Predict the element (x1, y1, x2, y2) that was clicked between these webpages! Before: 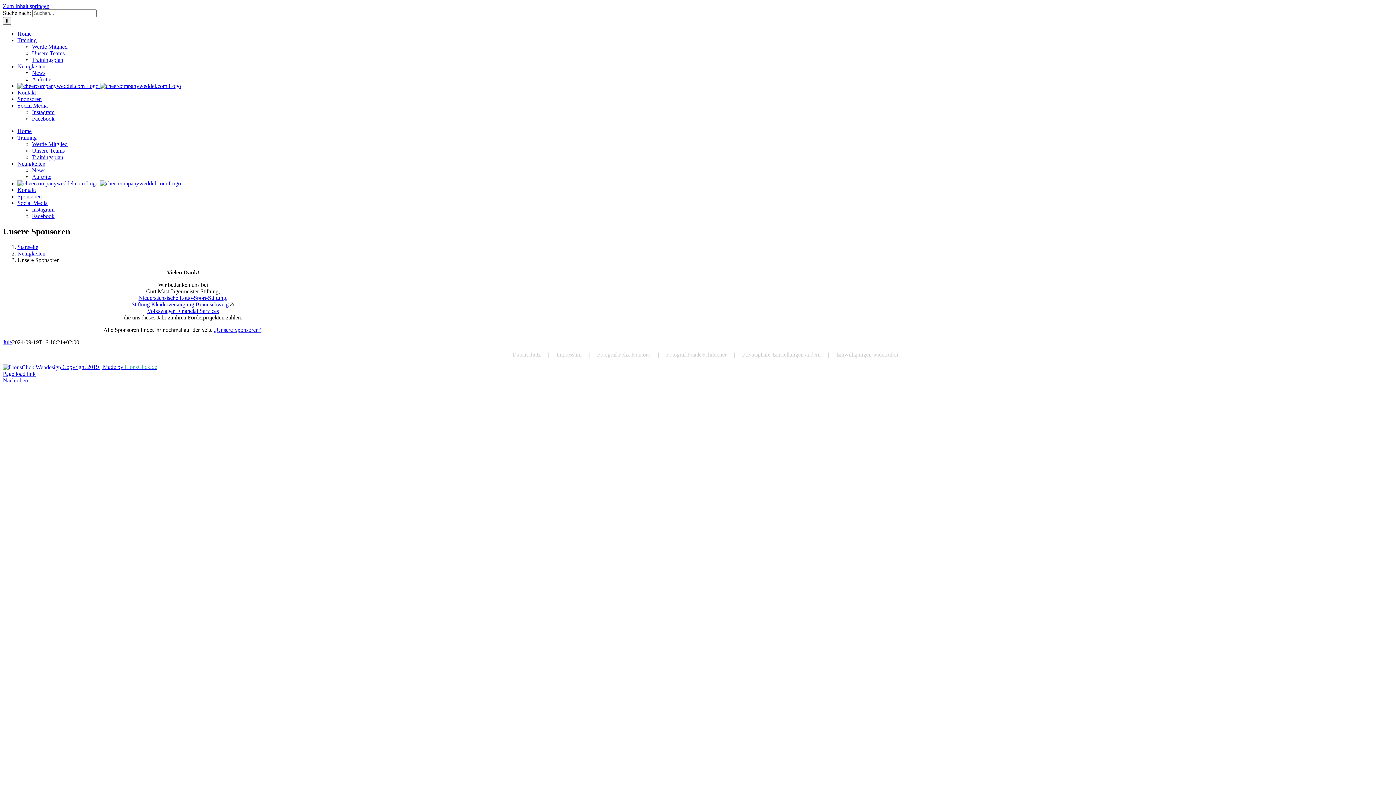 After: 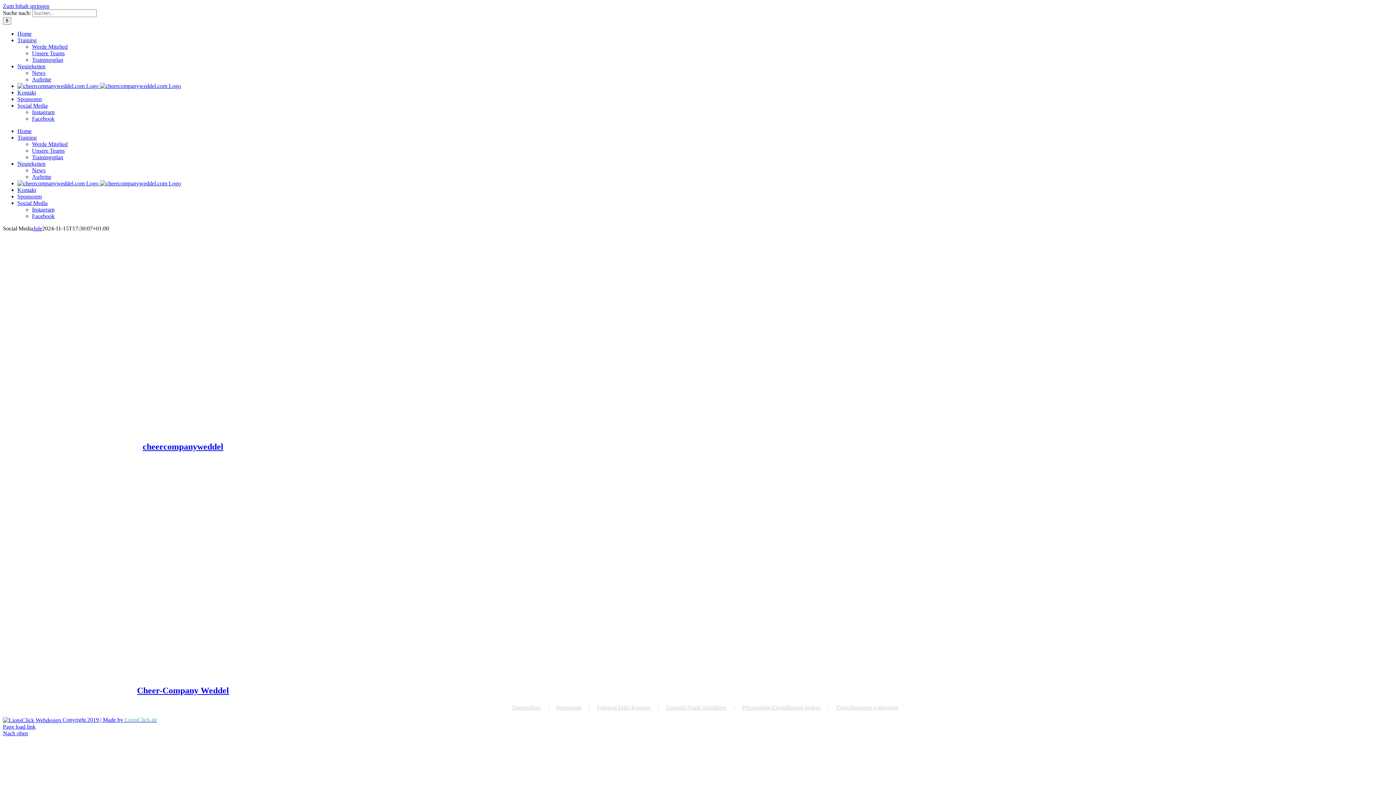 Action: bbox: (17, 102, 47, 108) label: Social Media